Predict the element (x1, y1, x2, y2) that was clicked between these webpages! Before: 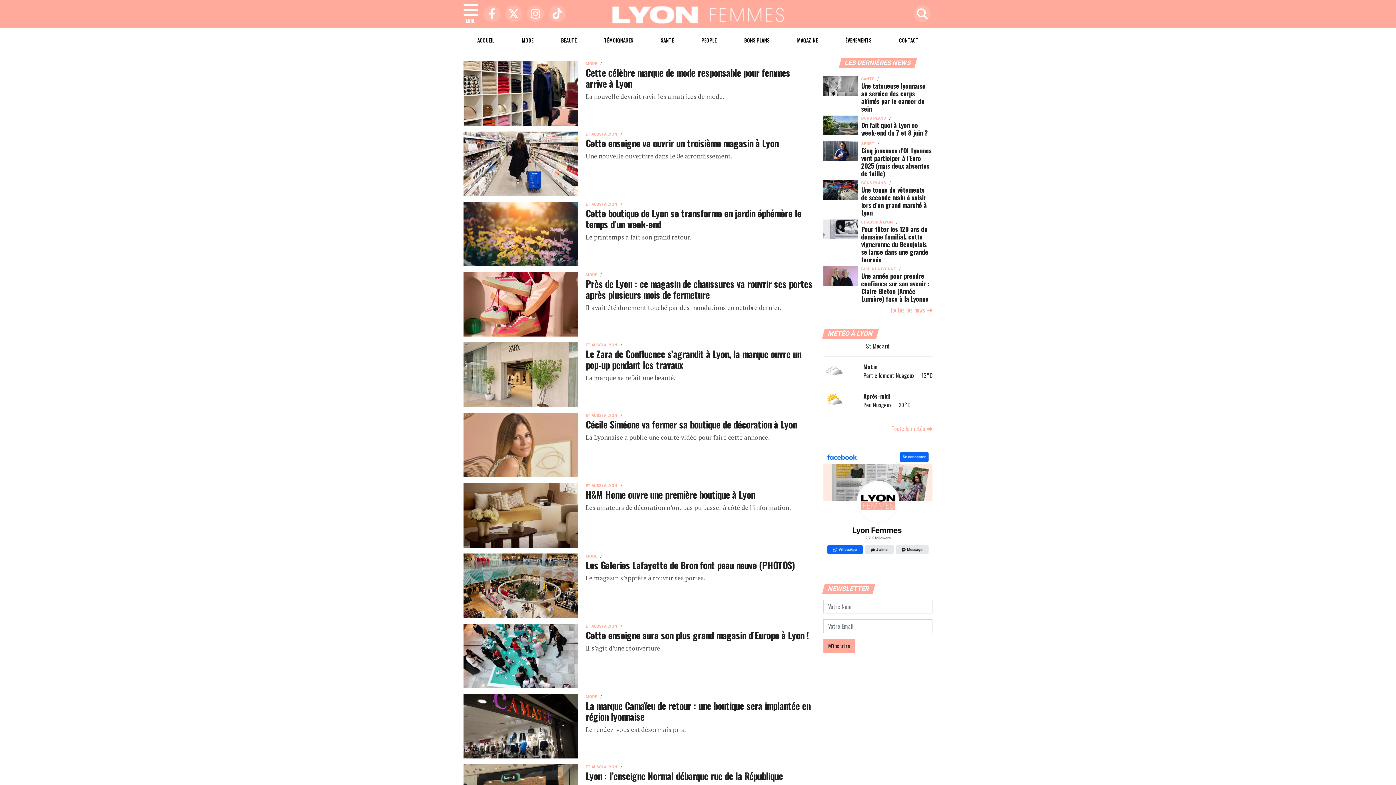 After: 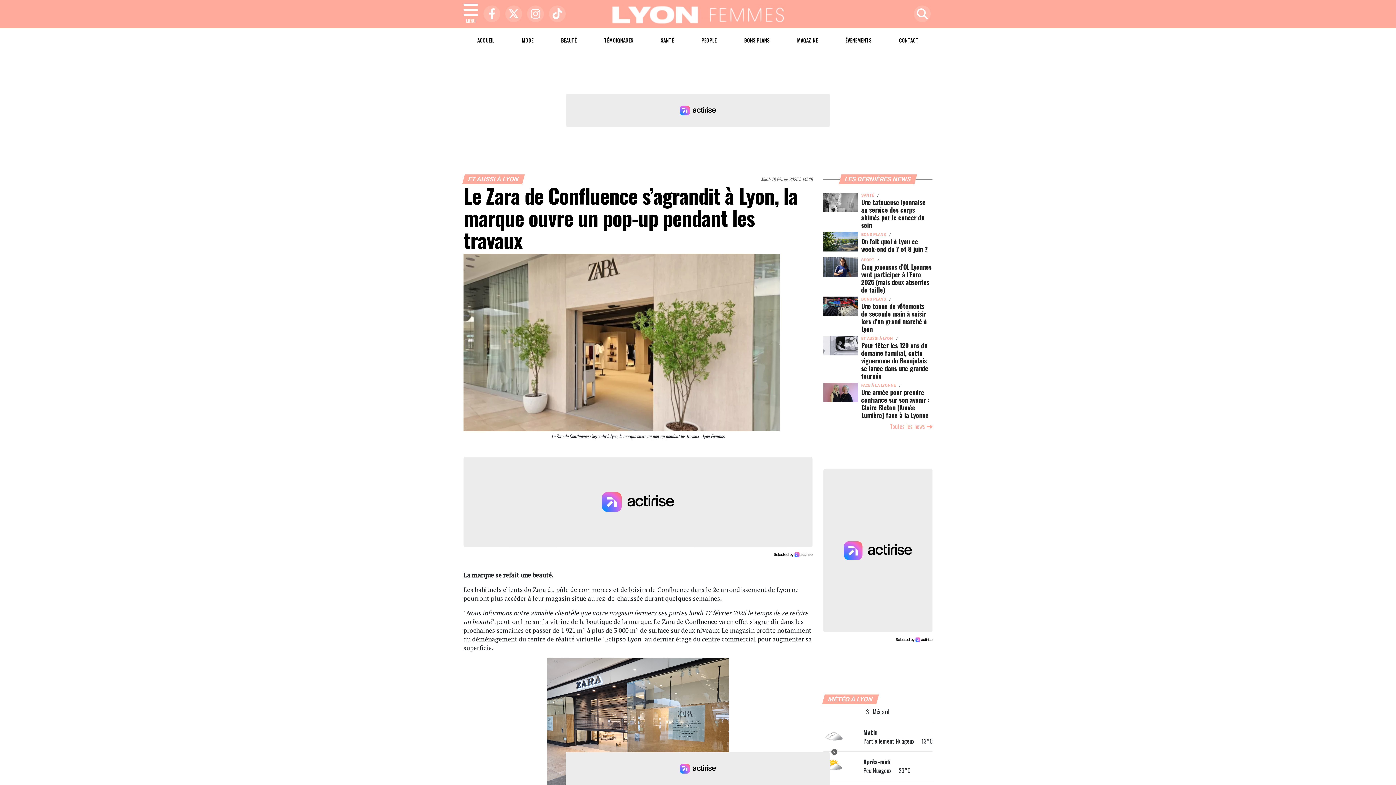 Action: label: Le Zara de Confluence s’agrandit à Lyon, la marque ouvre un pop-up pendant les travaux bbox: (585, 346, 801, 371)